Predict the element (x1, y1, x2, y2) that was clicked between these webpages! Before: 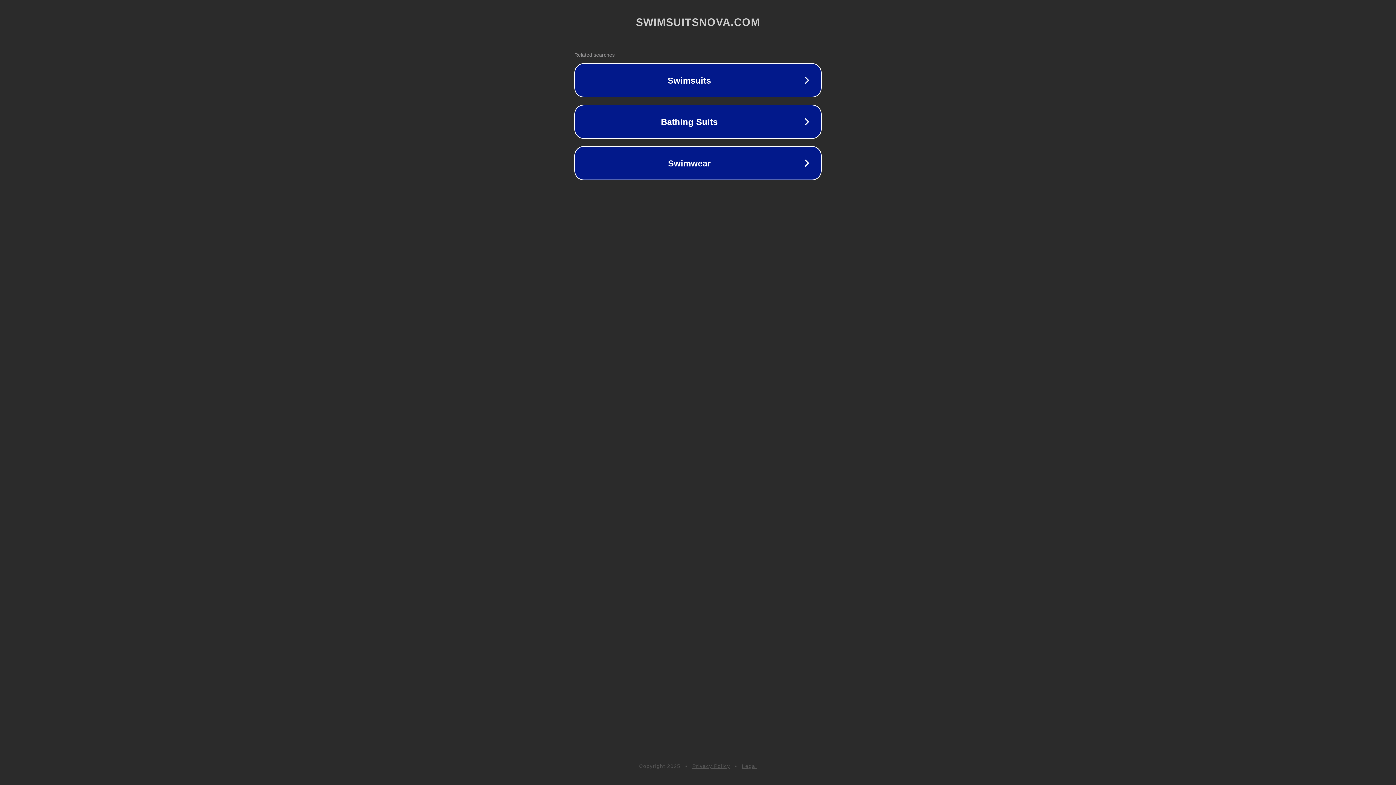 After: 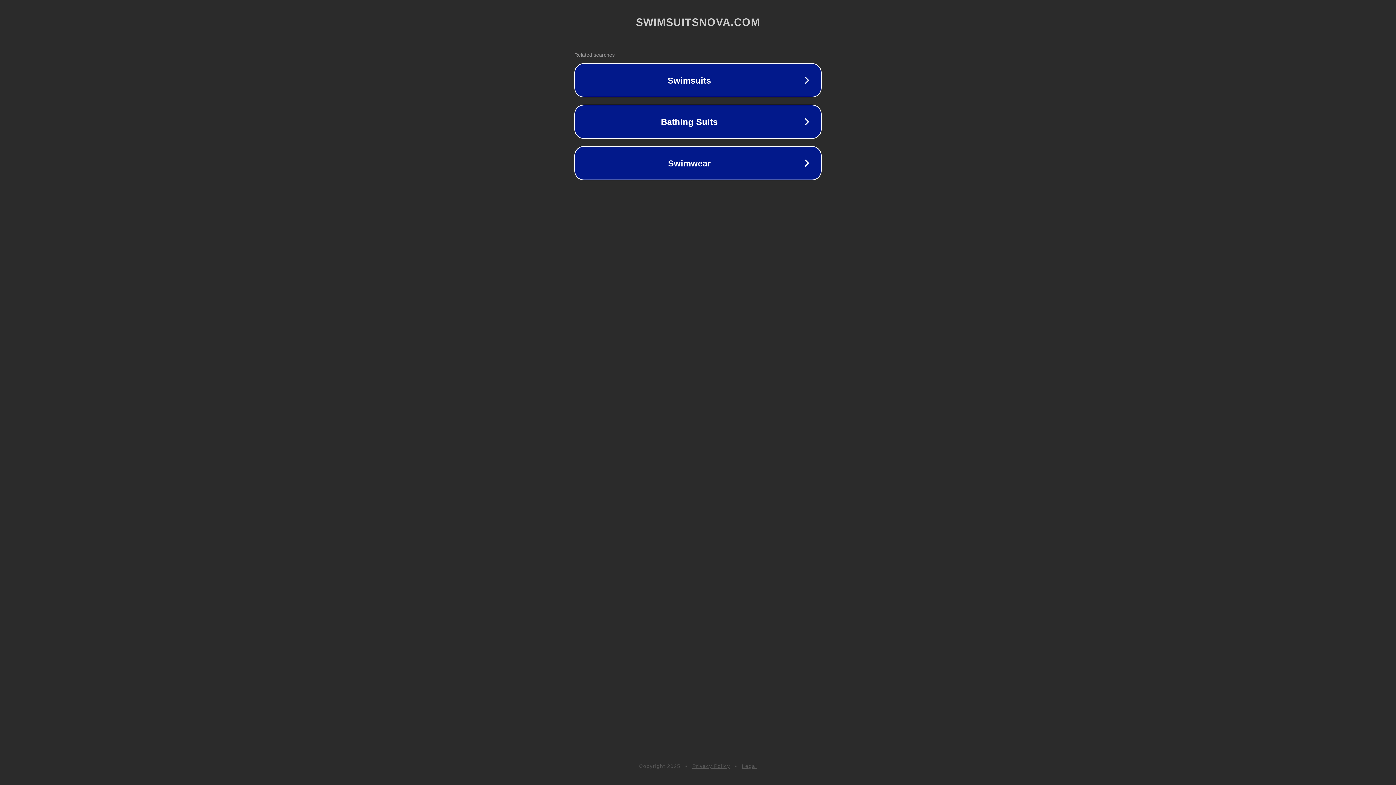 Action: label: Legal bbox: (742, 763, 757, 769)